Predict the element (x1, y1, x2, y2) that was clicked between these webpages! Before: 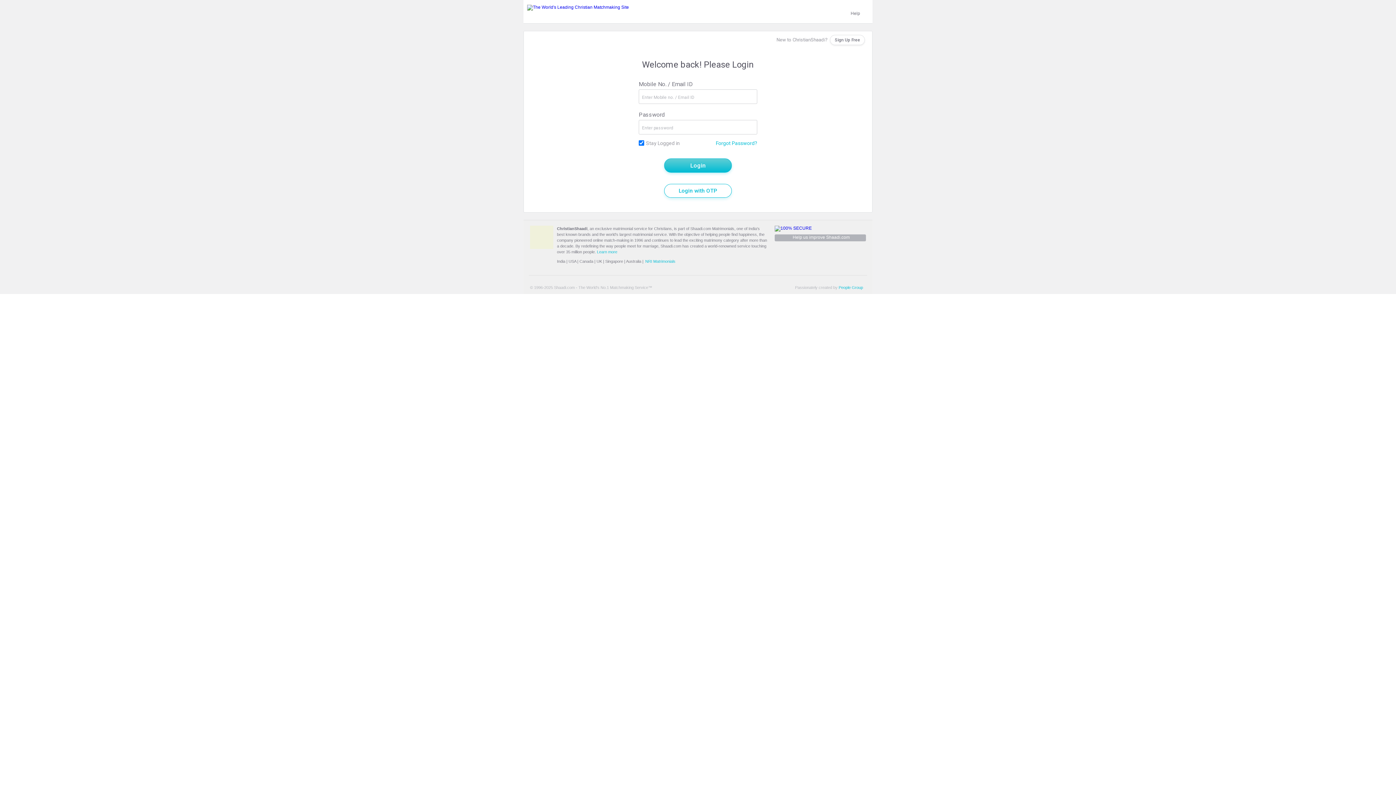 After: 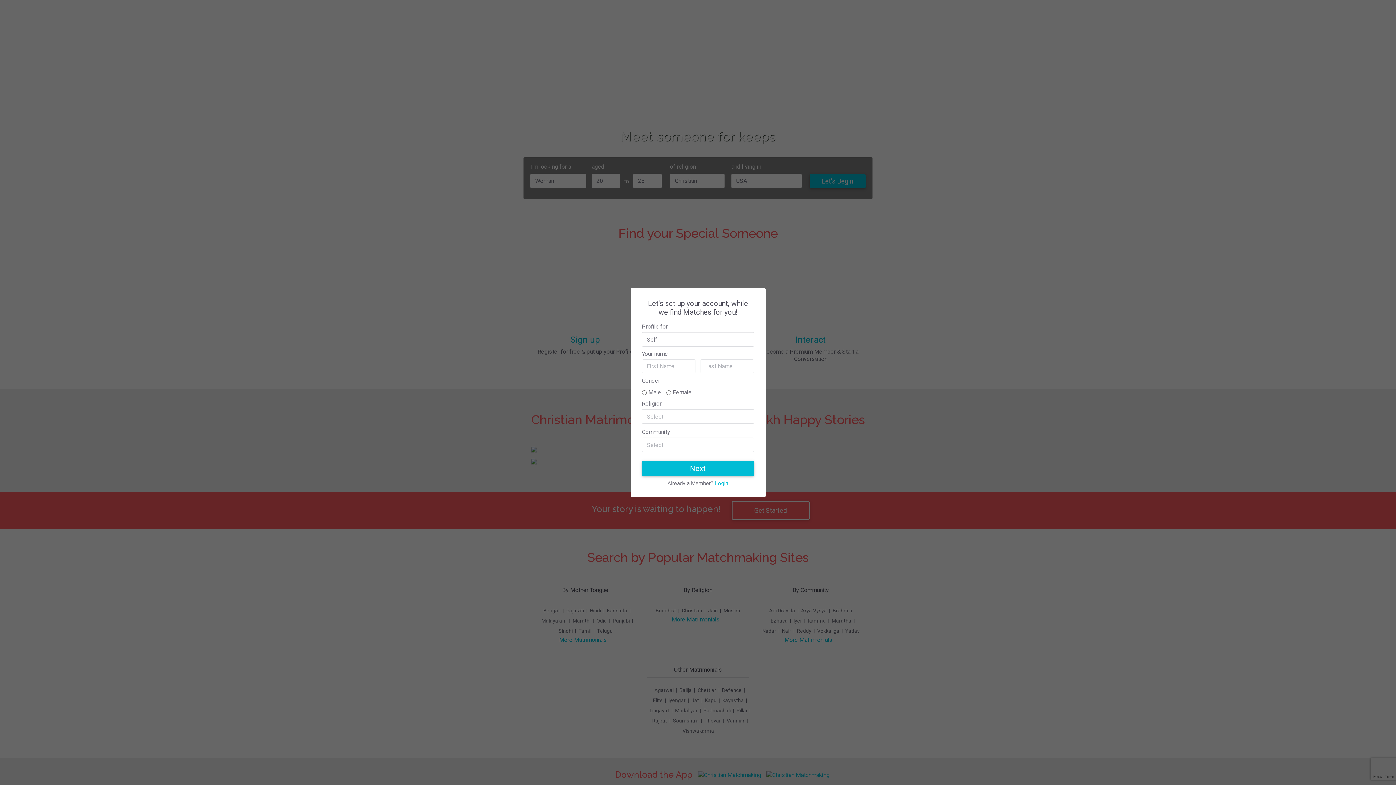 Action: label: Sign Up Free bbox: (830, 34, 865, 45)